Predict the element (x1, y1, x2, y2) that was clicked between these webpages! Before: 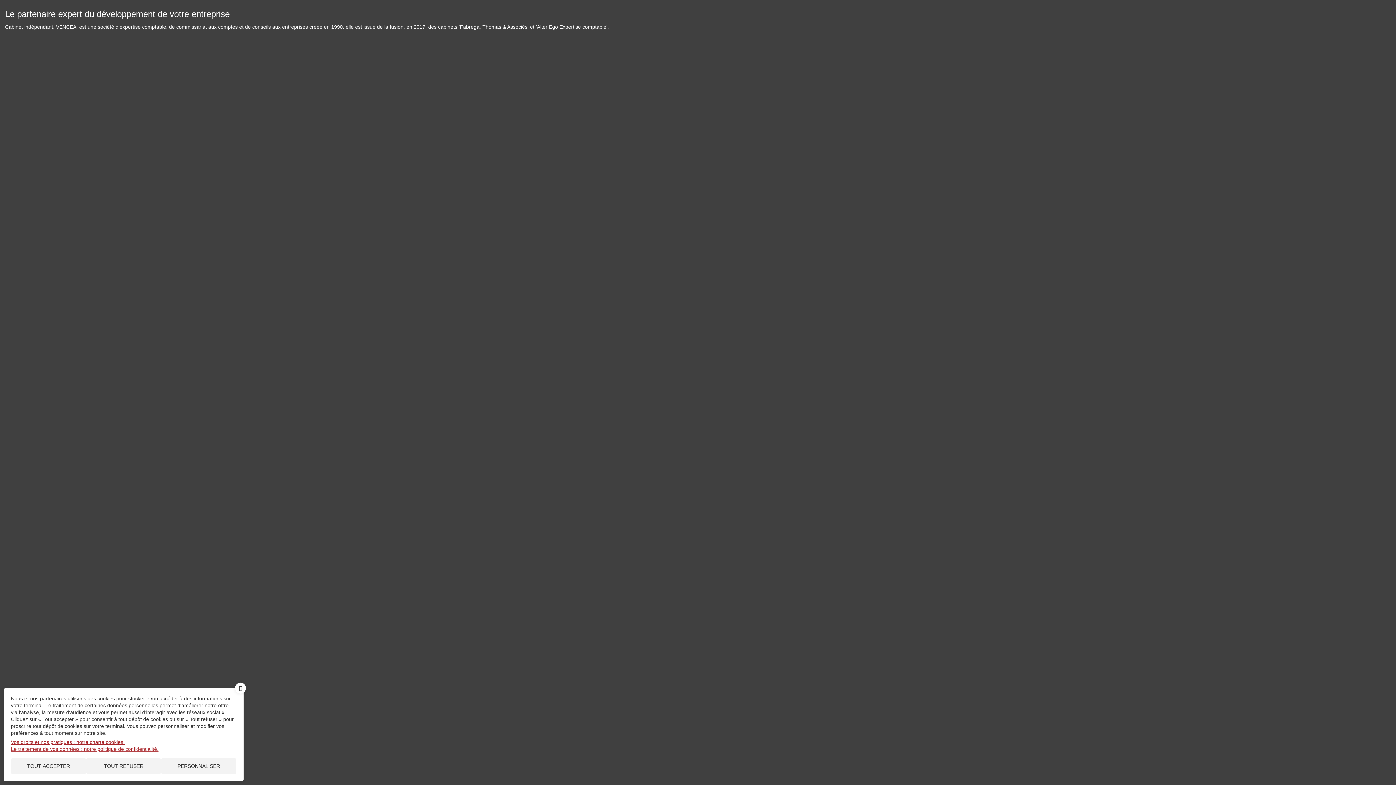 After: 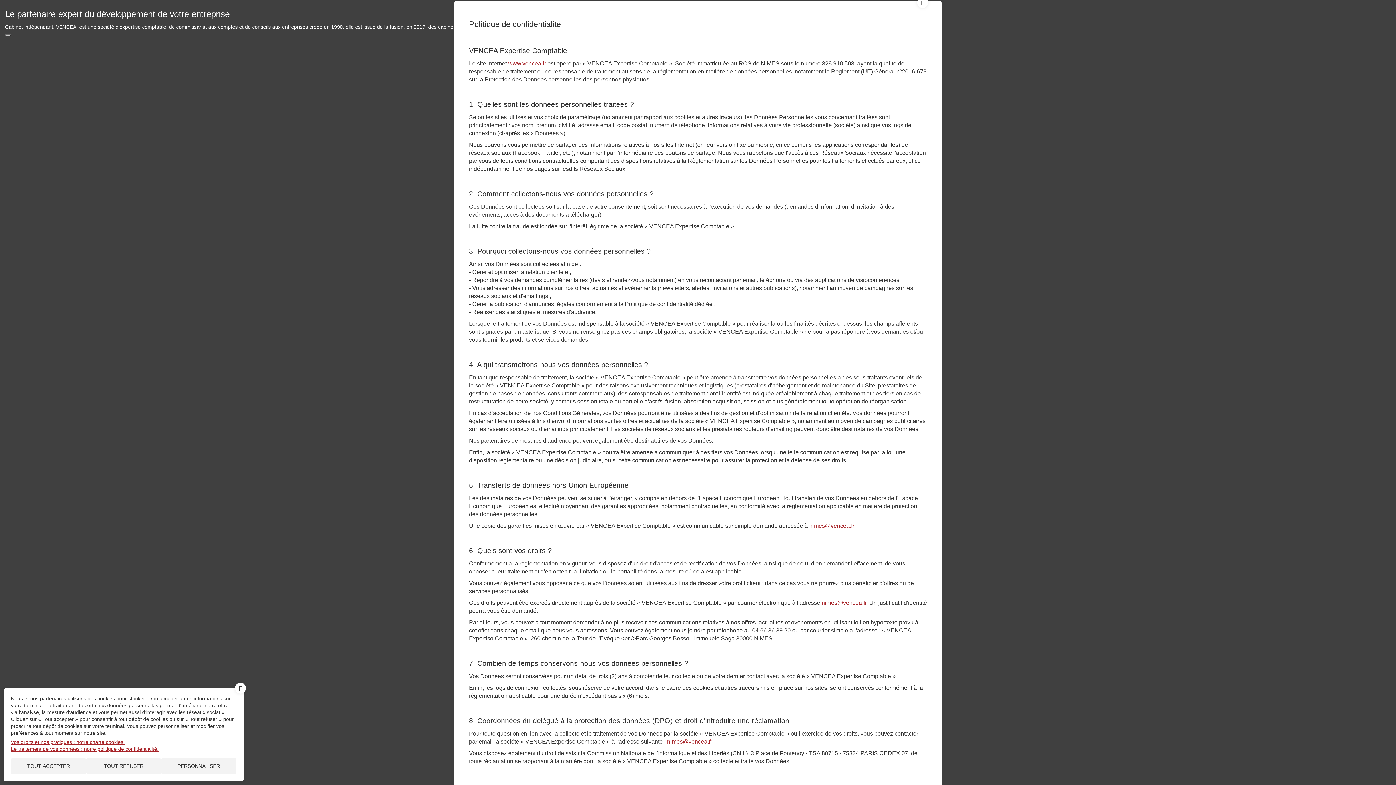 Action: bbox: (10, 746, 158, 752) label: Le traitement de vos données : notre politique de confidentialité.